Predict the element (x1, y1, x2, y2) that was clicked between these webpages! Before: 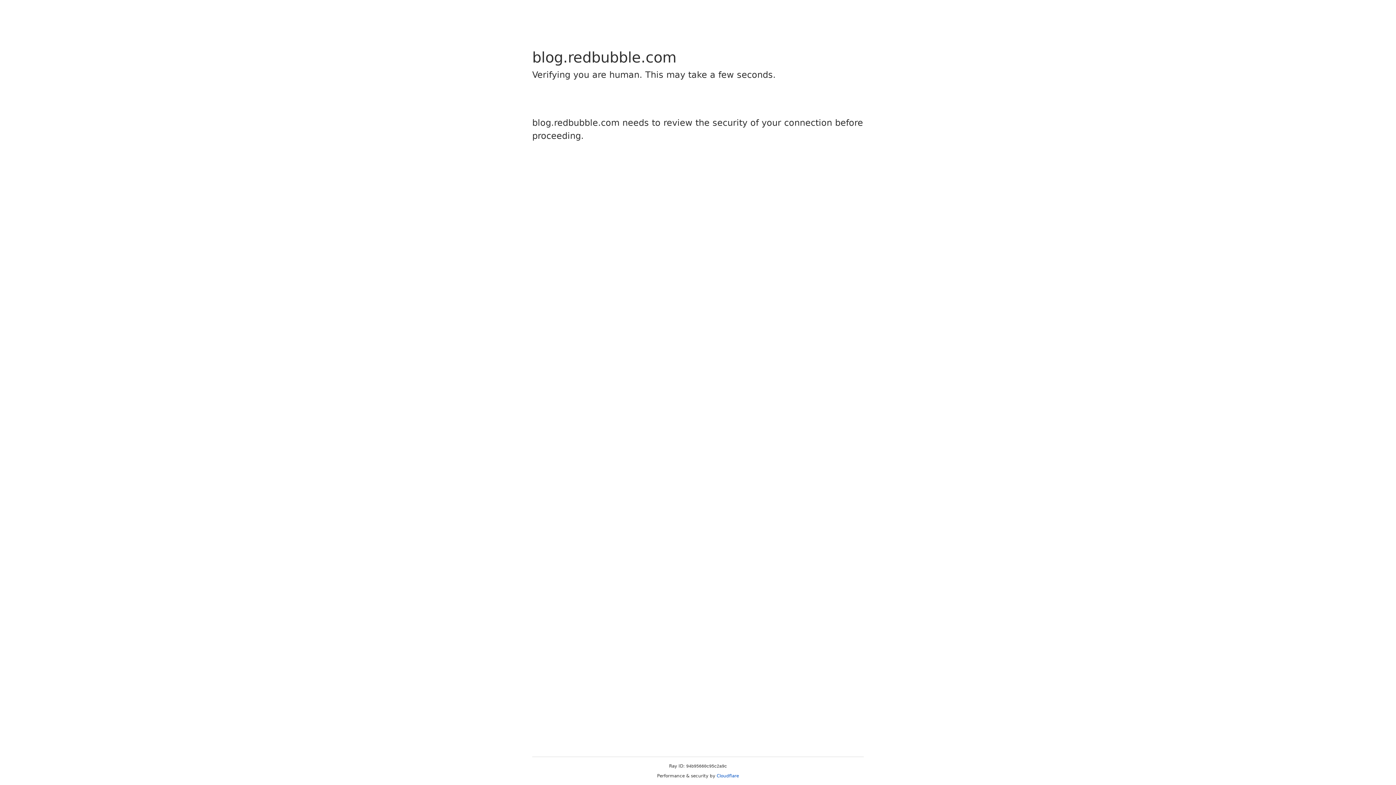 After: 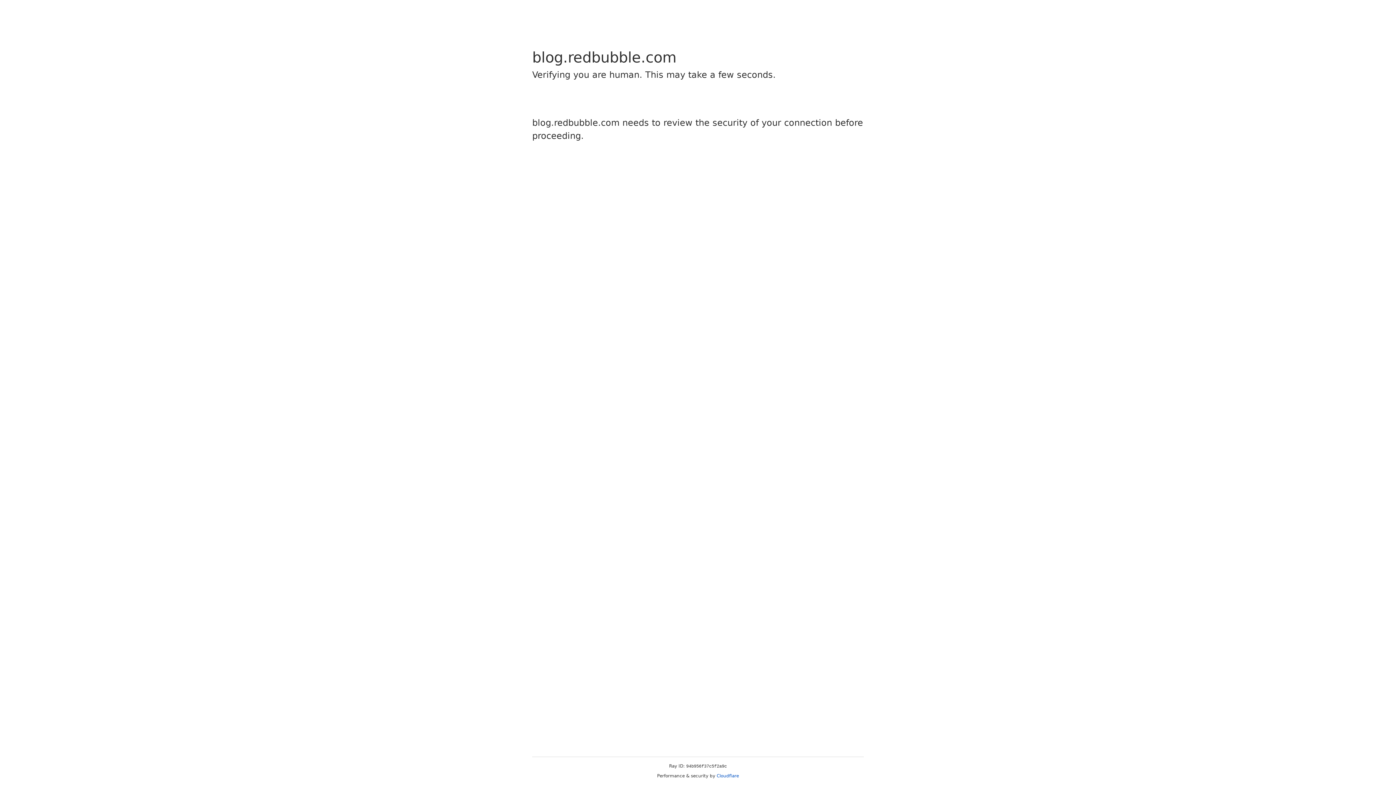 Action: bbox: (716, 773, 739, 778) label: Cloudflare